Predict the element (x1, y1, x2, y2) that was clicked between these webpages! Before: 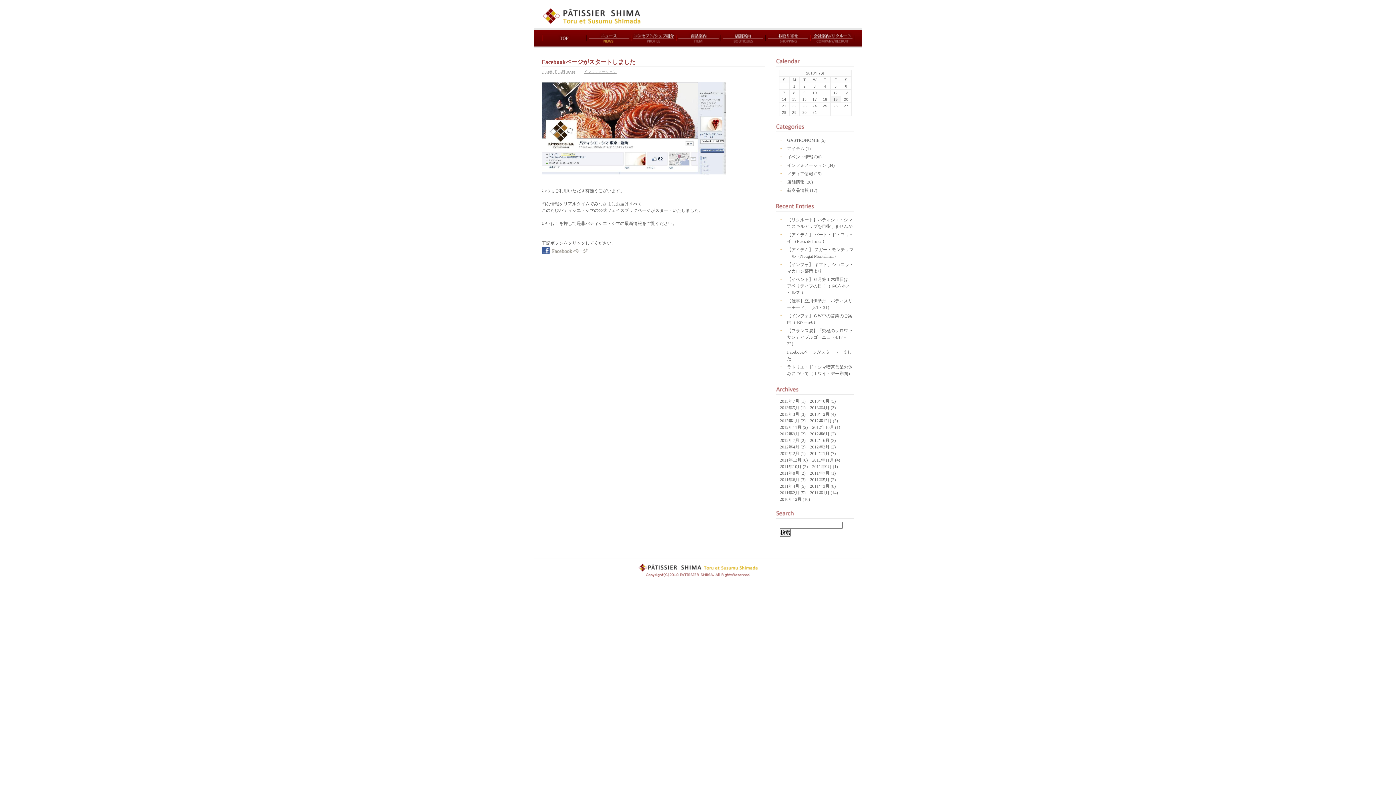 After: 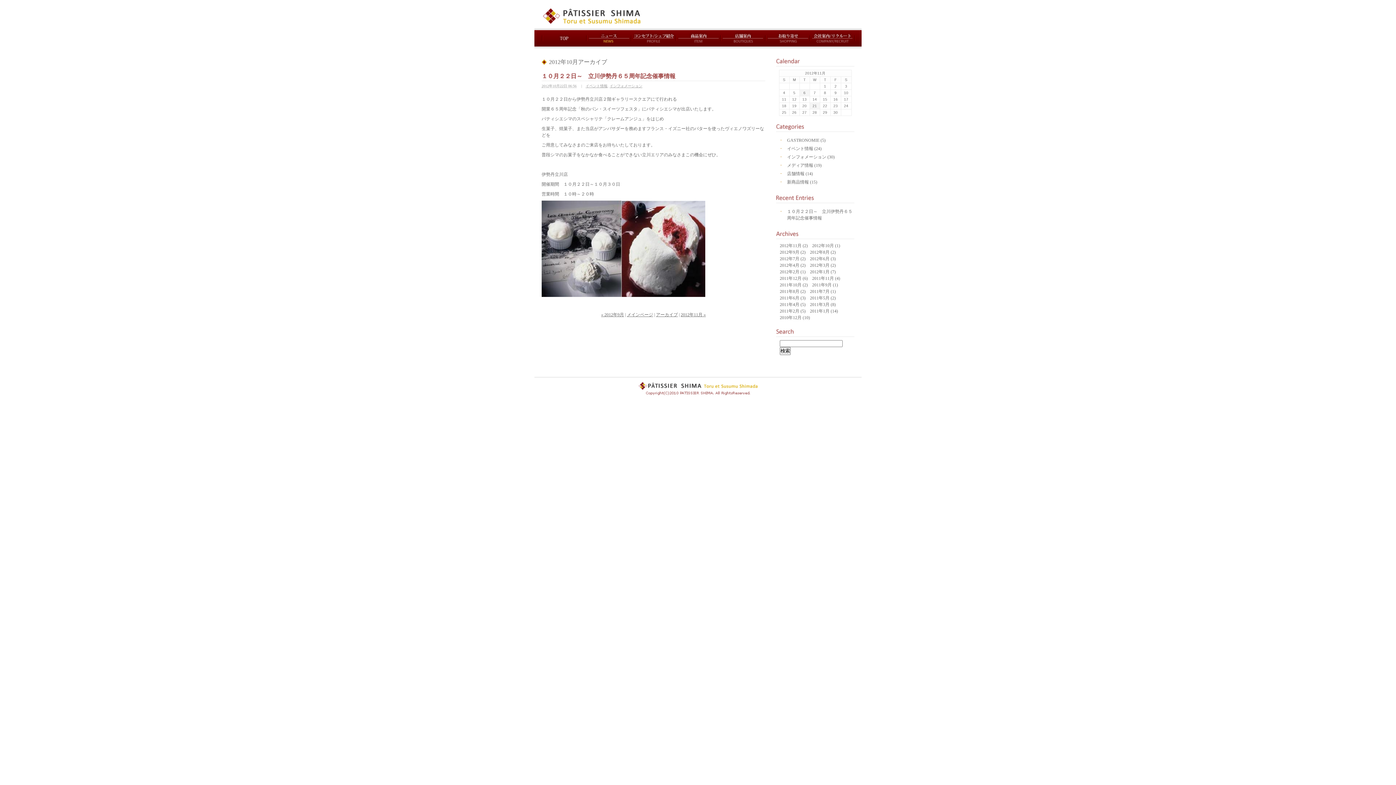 Action: label: 2012年10月 (1) bbox: (812, 425, 840, 430)